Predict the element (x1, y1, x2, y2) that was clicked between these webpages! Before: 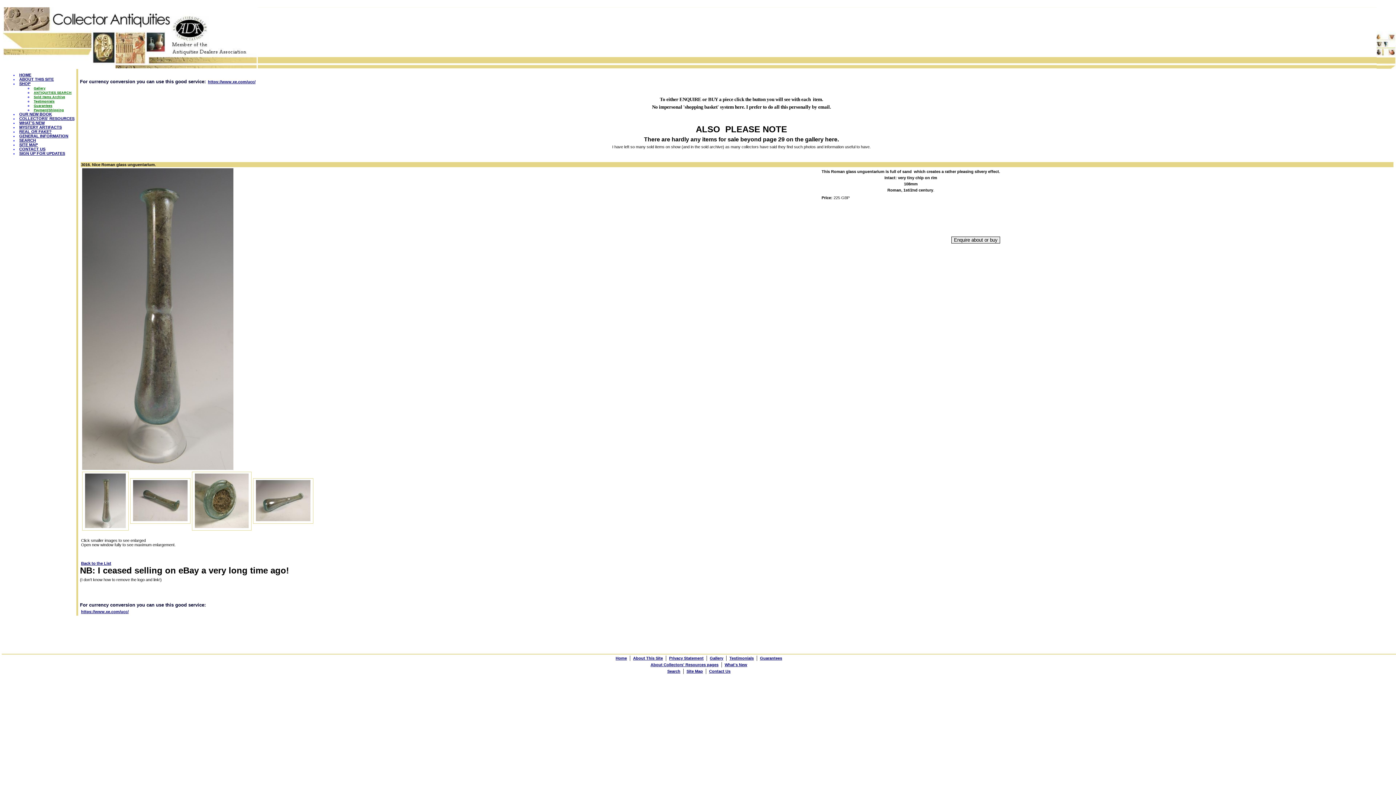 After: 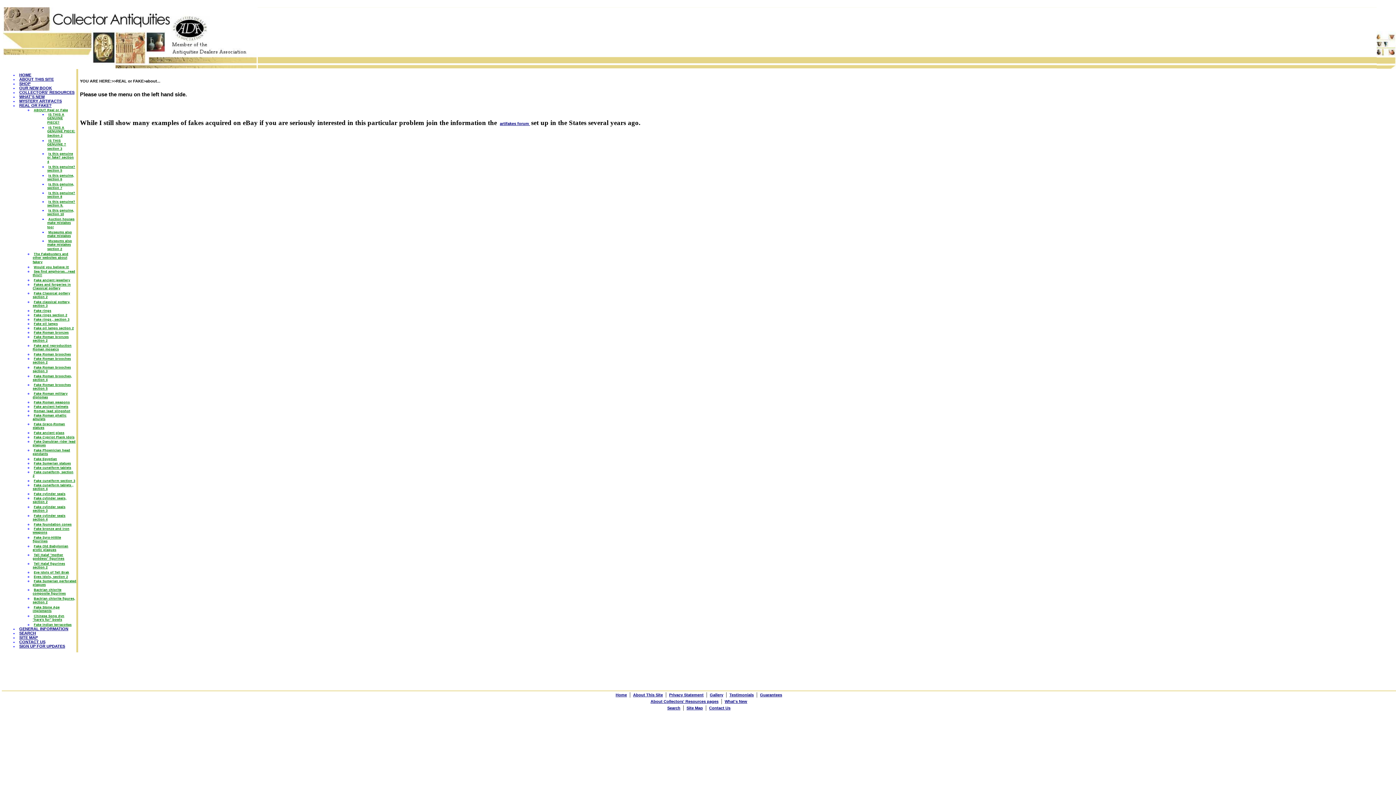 Action: bbox: (18, 128, 52, 134) label: REAL OR FAKE?